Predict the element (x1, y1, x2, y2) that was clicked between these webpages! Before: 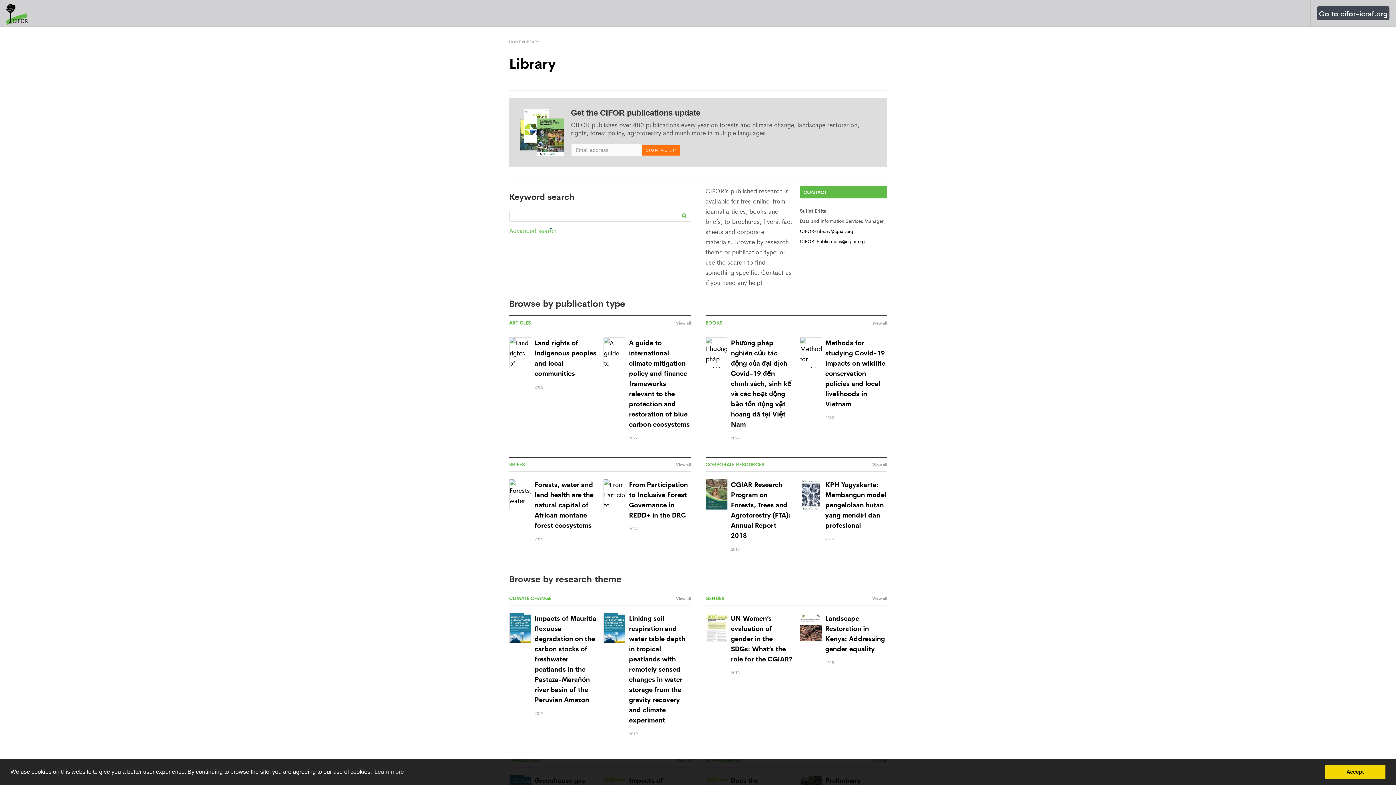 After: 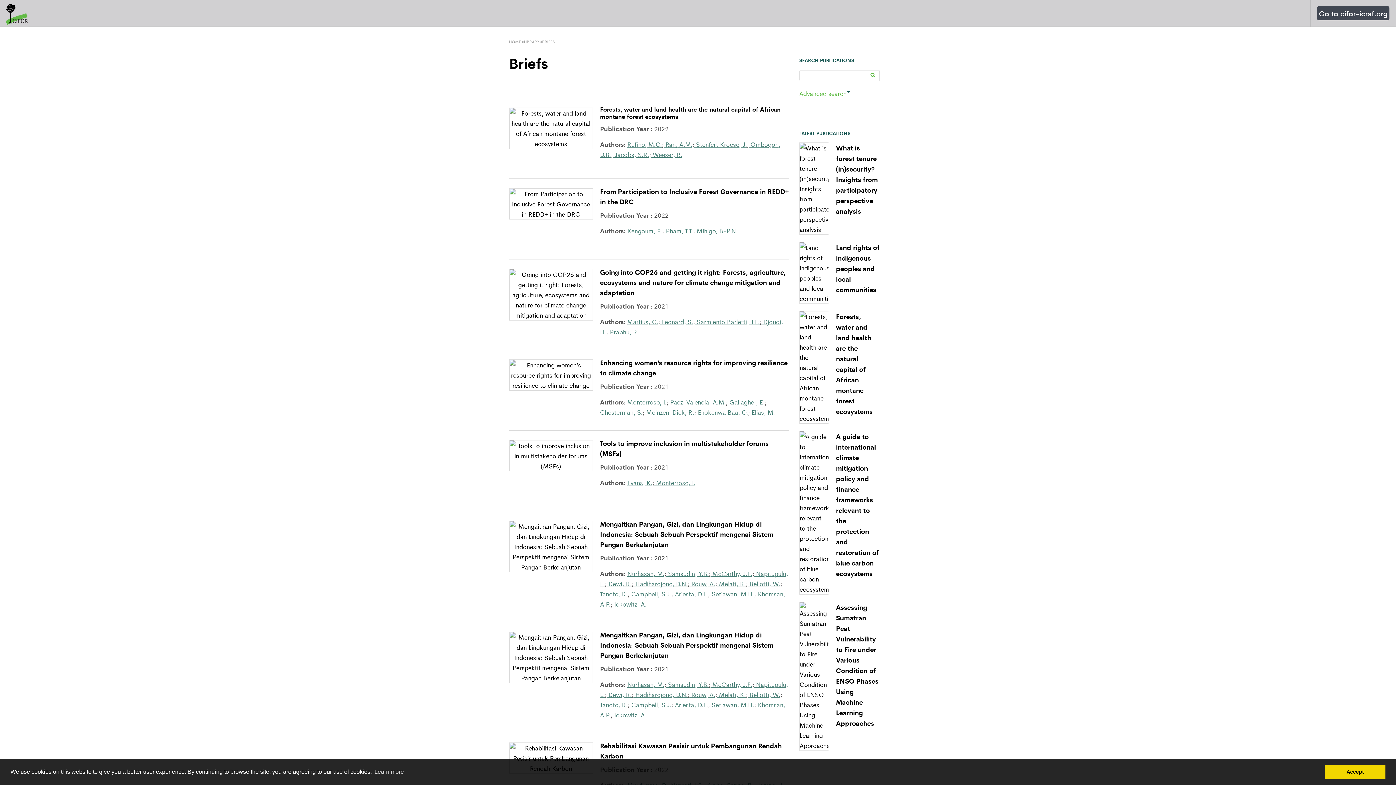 Action: label: View all bbox: (676, 457, 691, 471)